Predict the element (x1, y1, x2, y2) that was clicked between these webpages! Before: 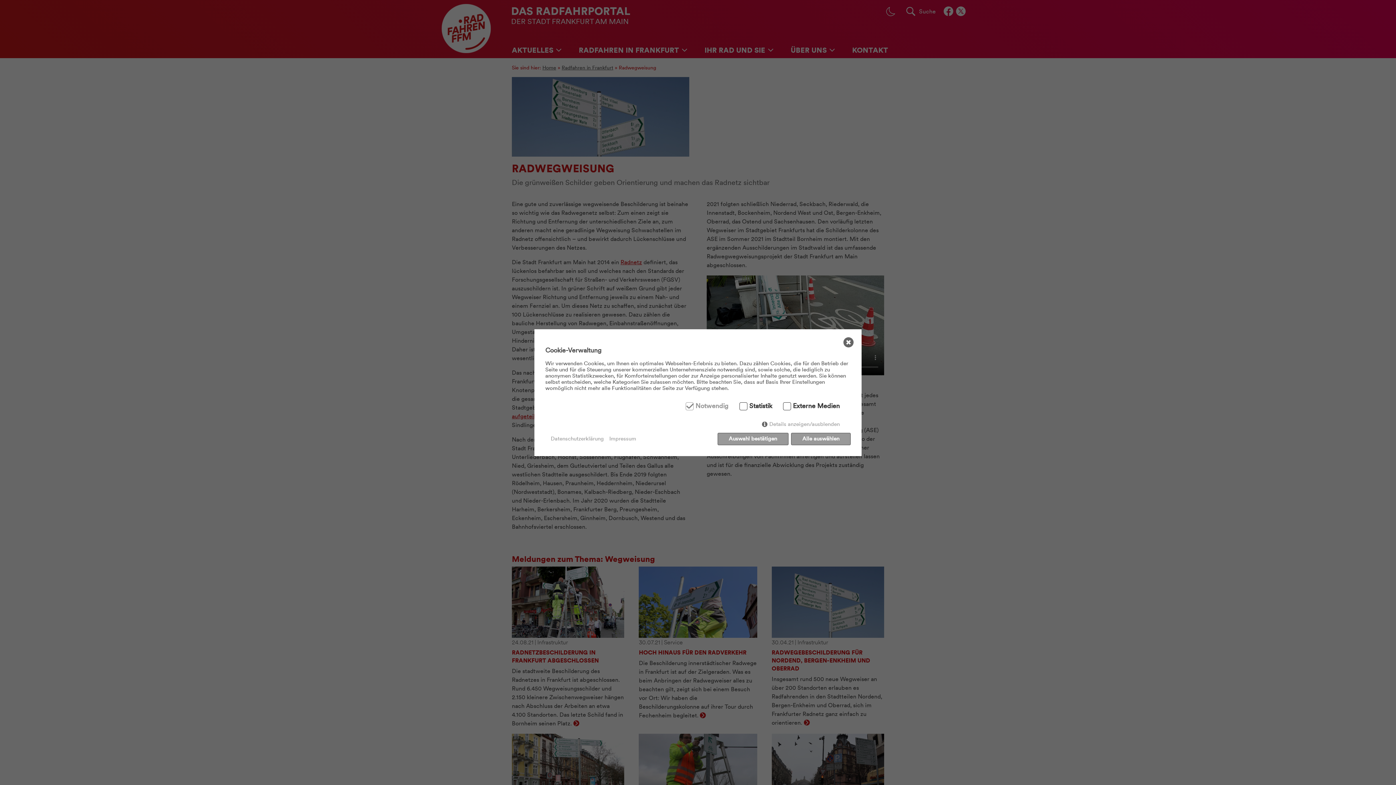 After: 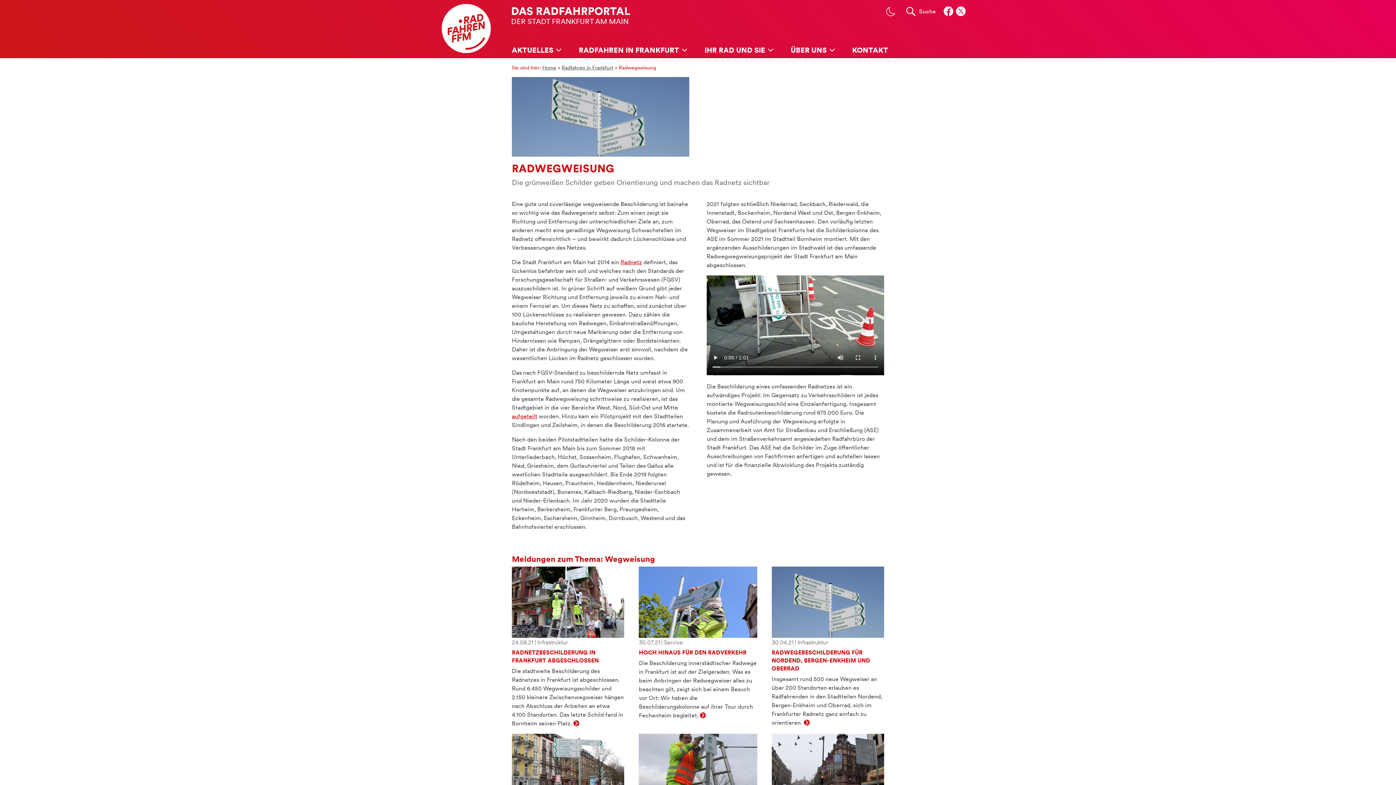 Action: bbox: (843, 337, 853, 347) label: ✖